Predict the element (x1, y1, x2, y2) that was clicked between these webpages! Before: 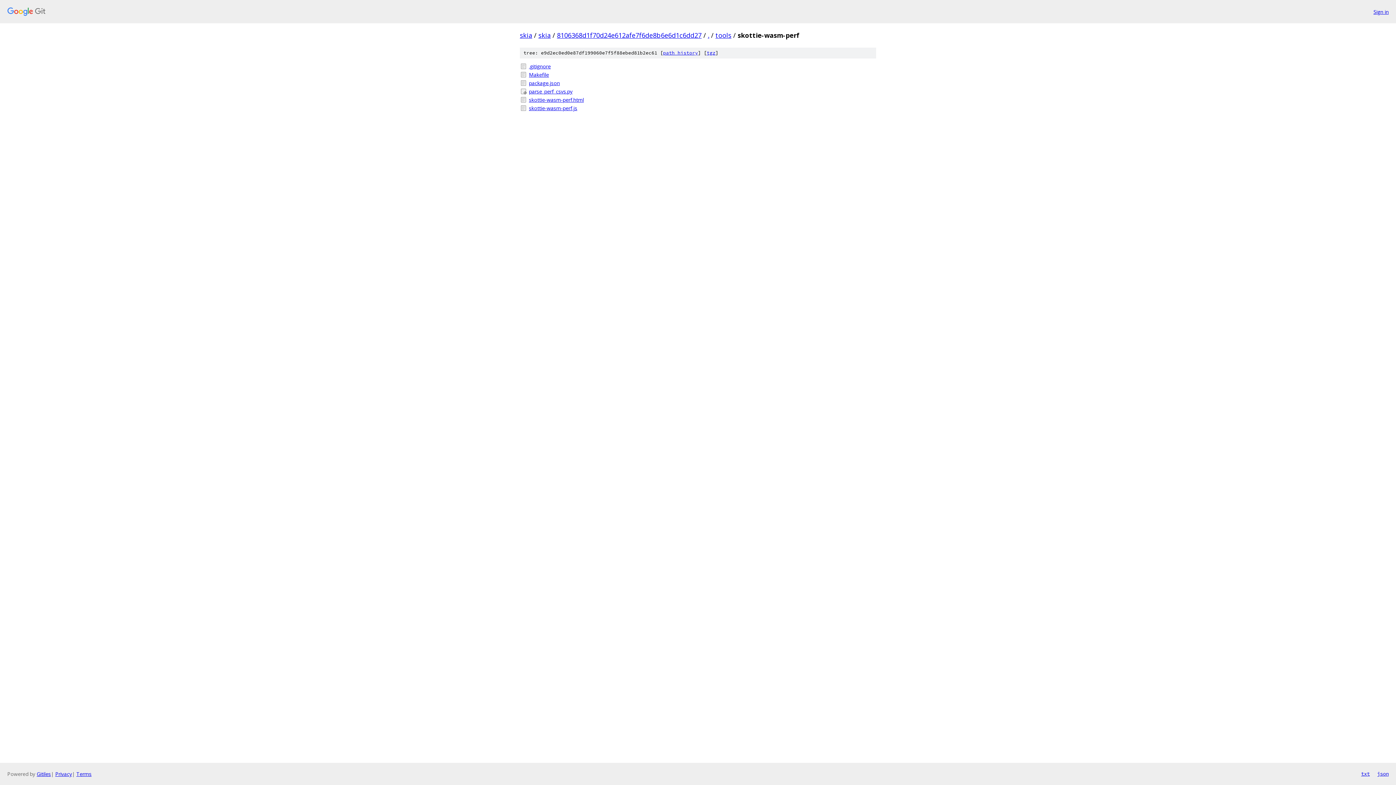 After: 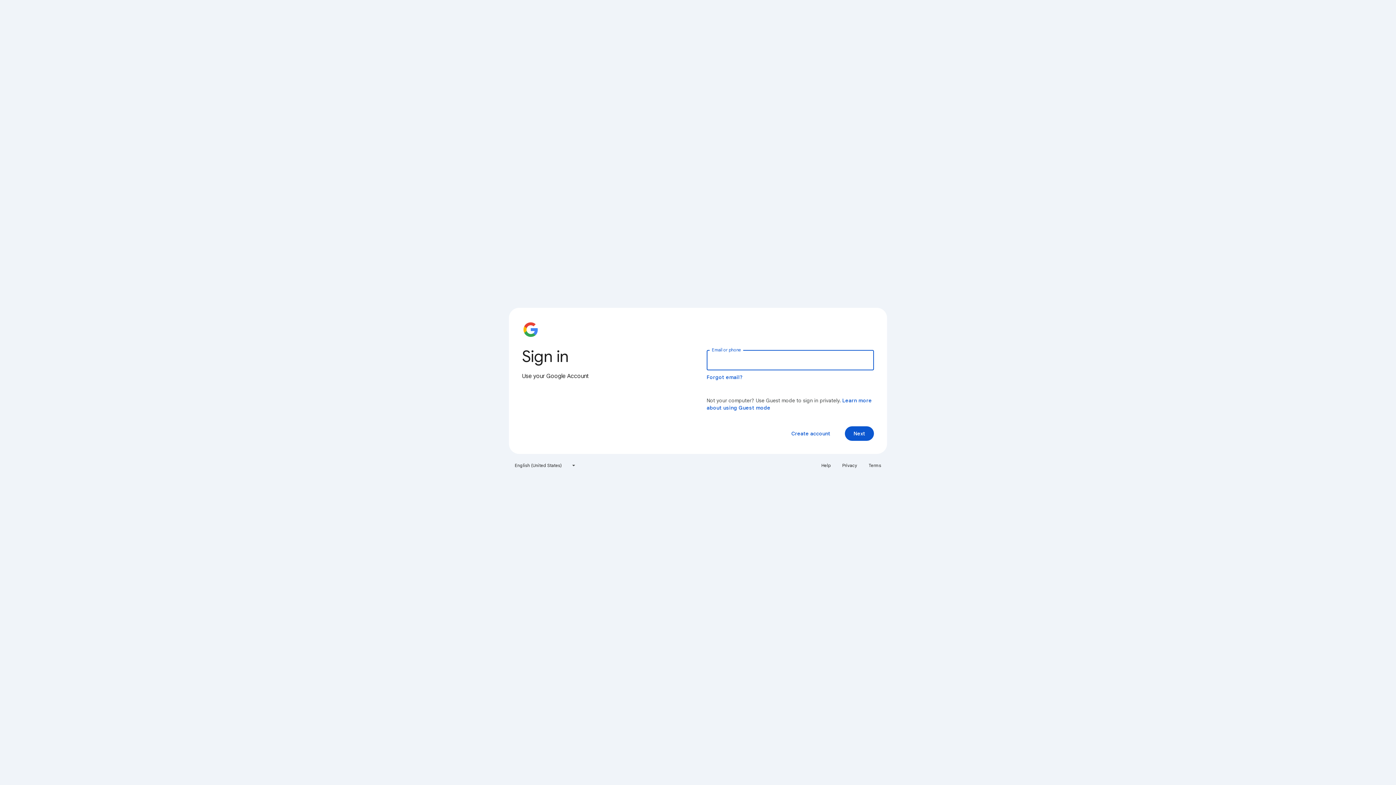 Action: label: Sign in bbox: (1373, 7, 1389, 15)